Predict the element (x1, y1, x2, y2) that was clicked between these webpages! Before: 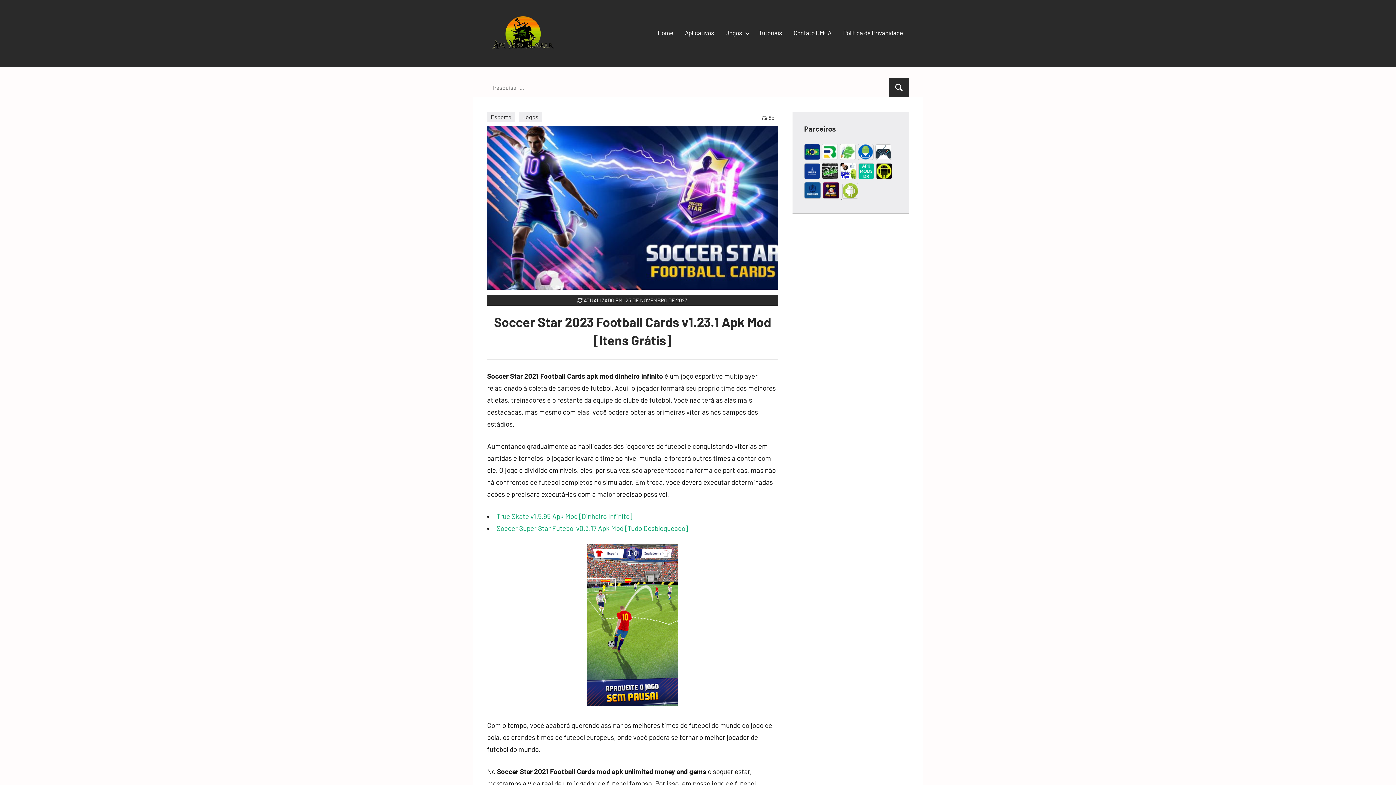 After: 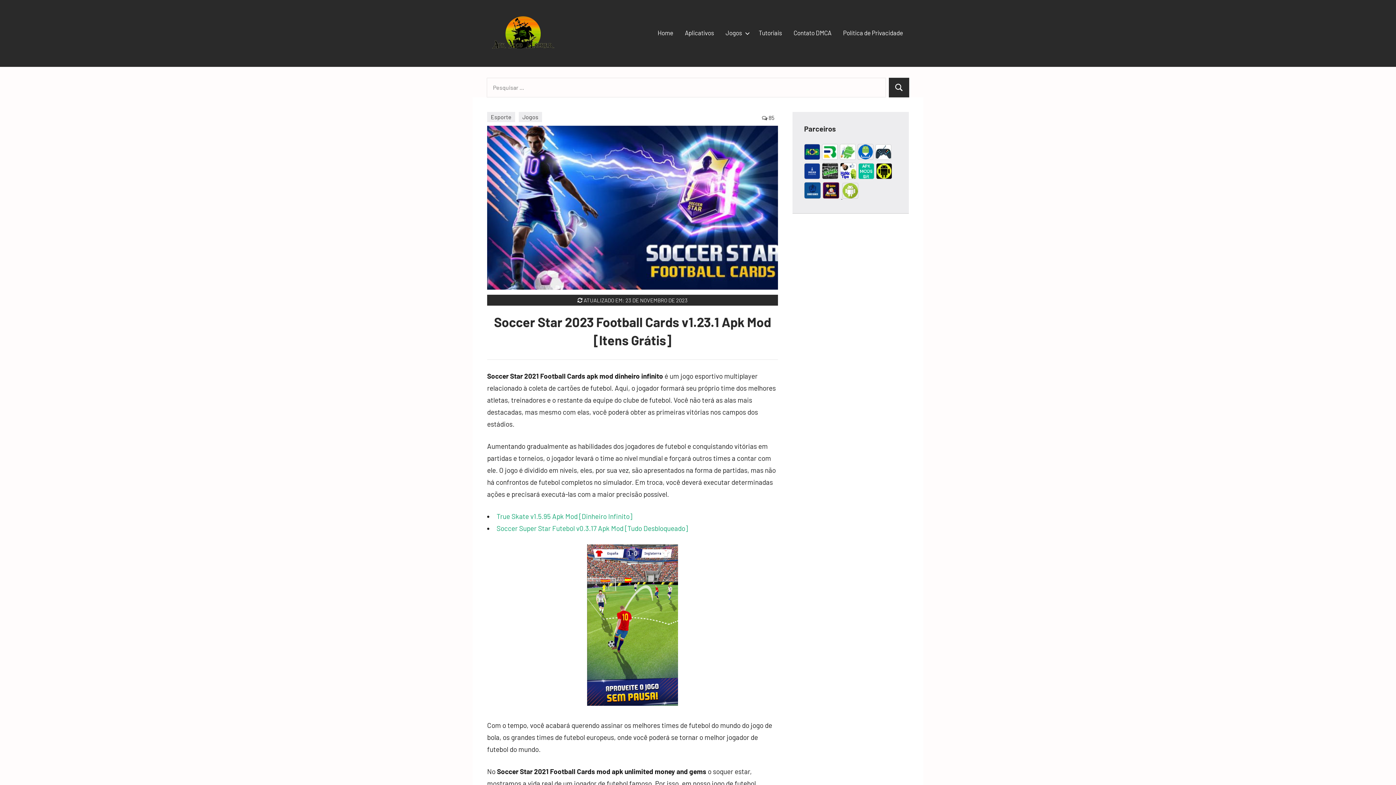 Action: bbox: (857, 154, 875, 161)